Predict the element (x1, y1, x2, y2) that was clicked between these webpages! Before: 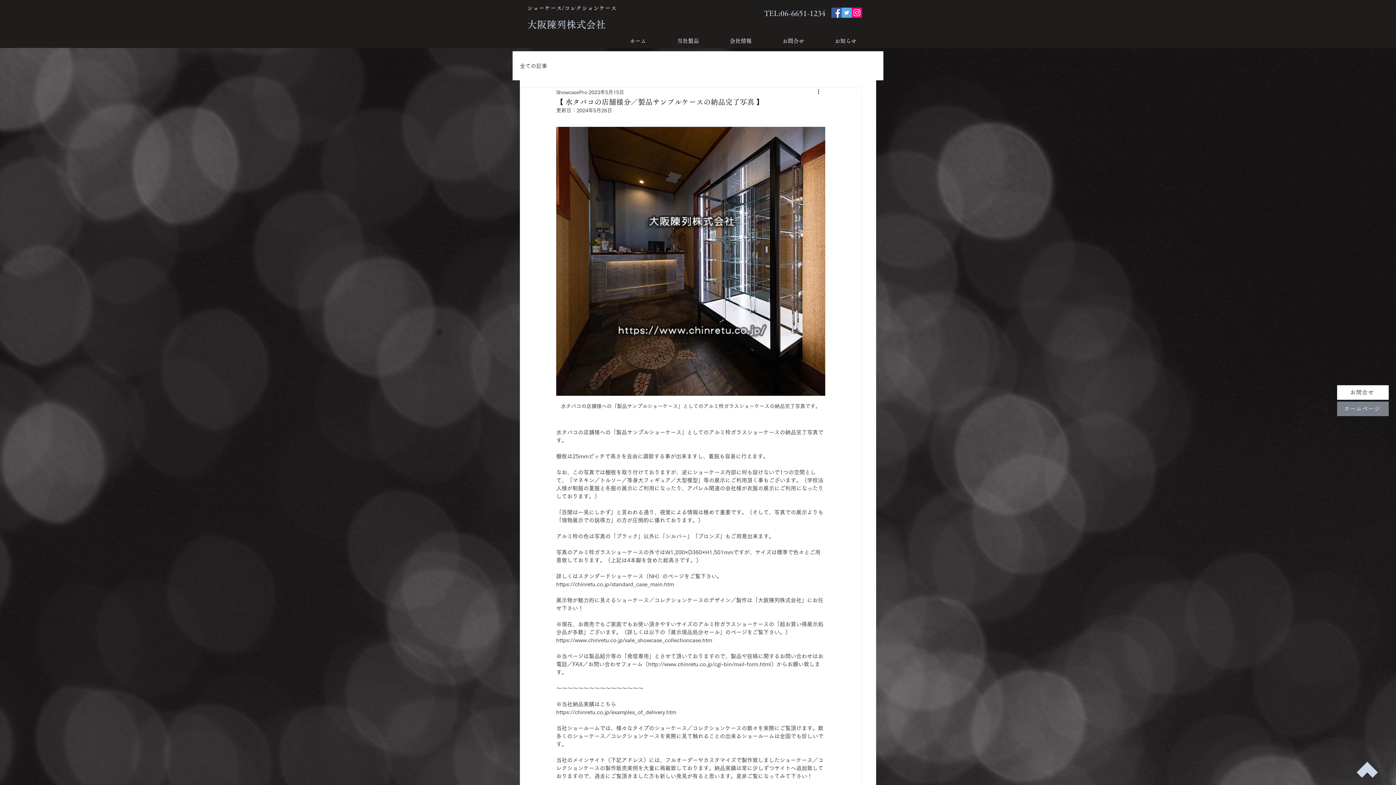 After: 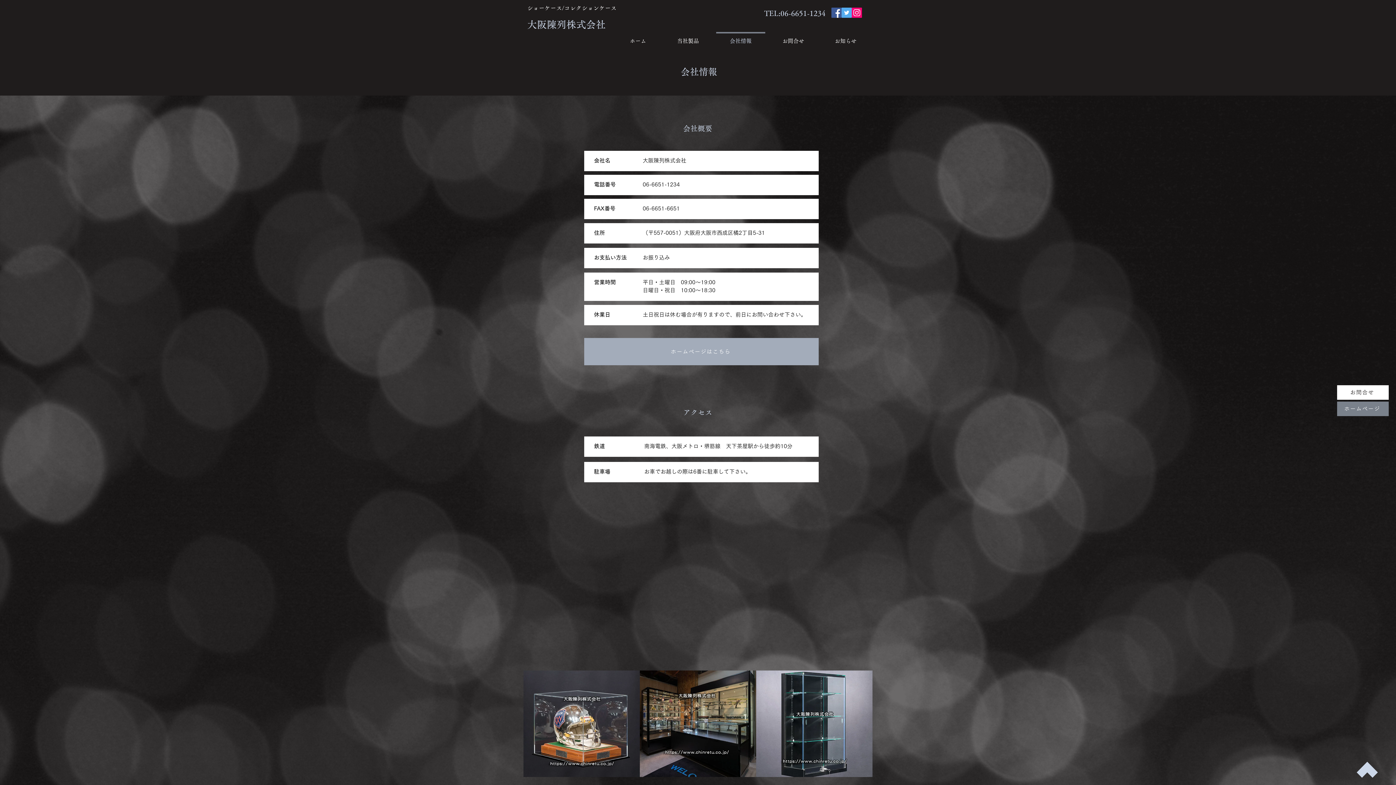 Action: bbox: (714, 32, 767, 43) label: 会社情報